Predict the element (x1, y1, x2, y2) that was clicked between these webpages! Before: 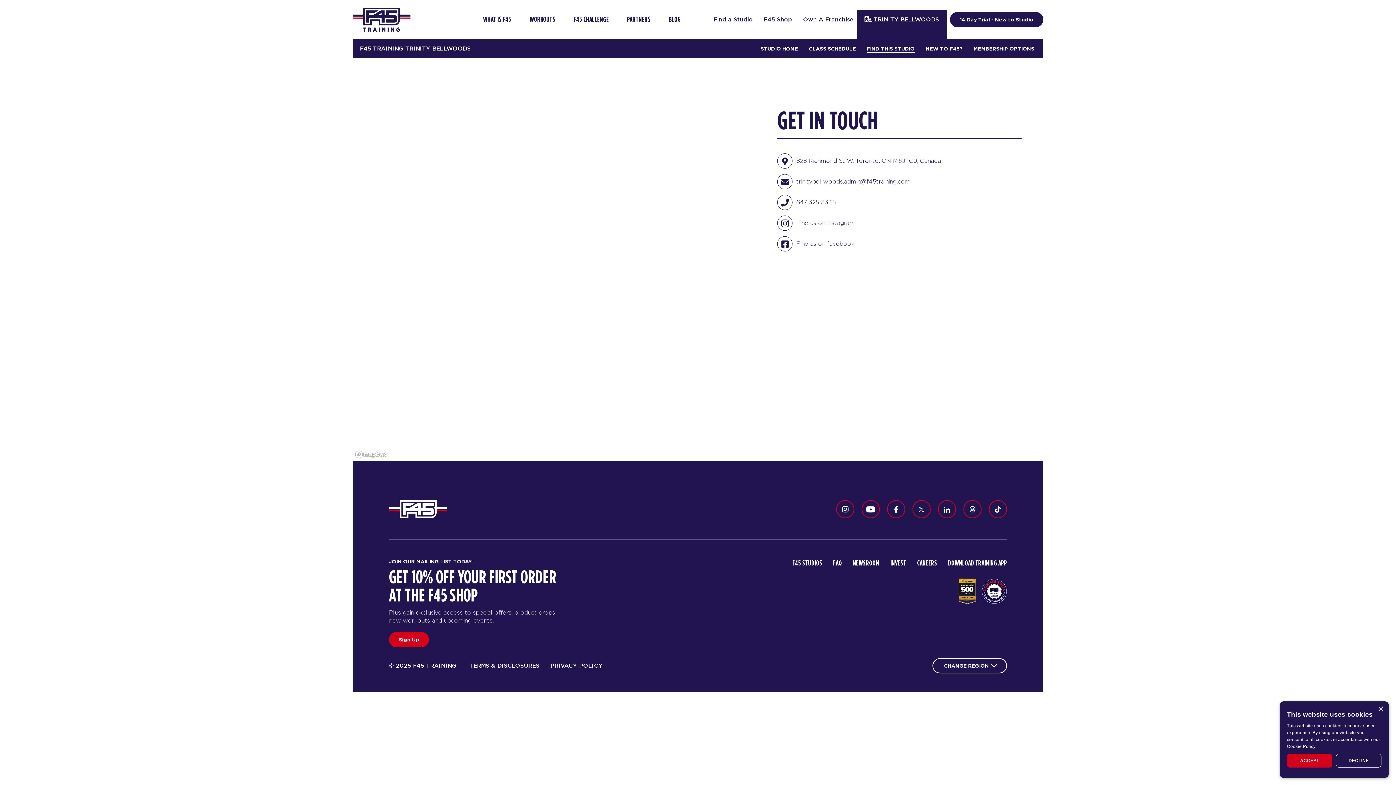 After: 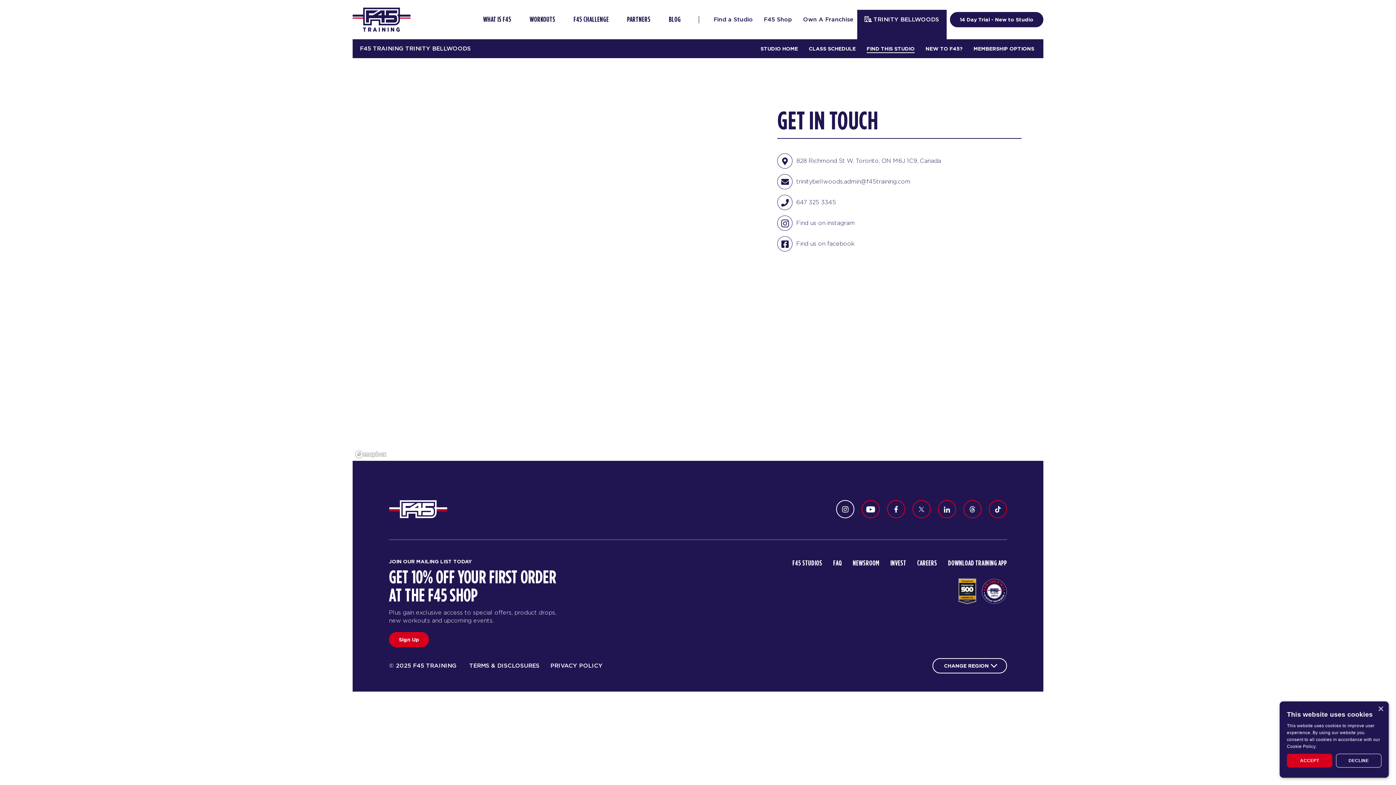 Action: bbox: (836, 500, 854, 518)